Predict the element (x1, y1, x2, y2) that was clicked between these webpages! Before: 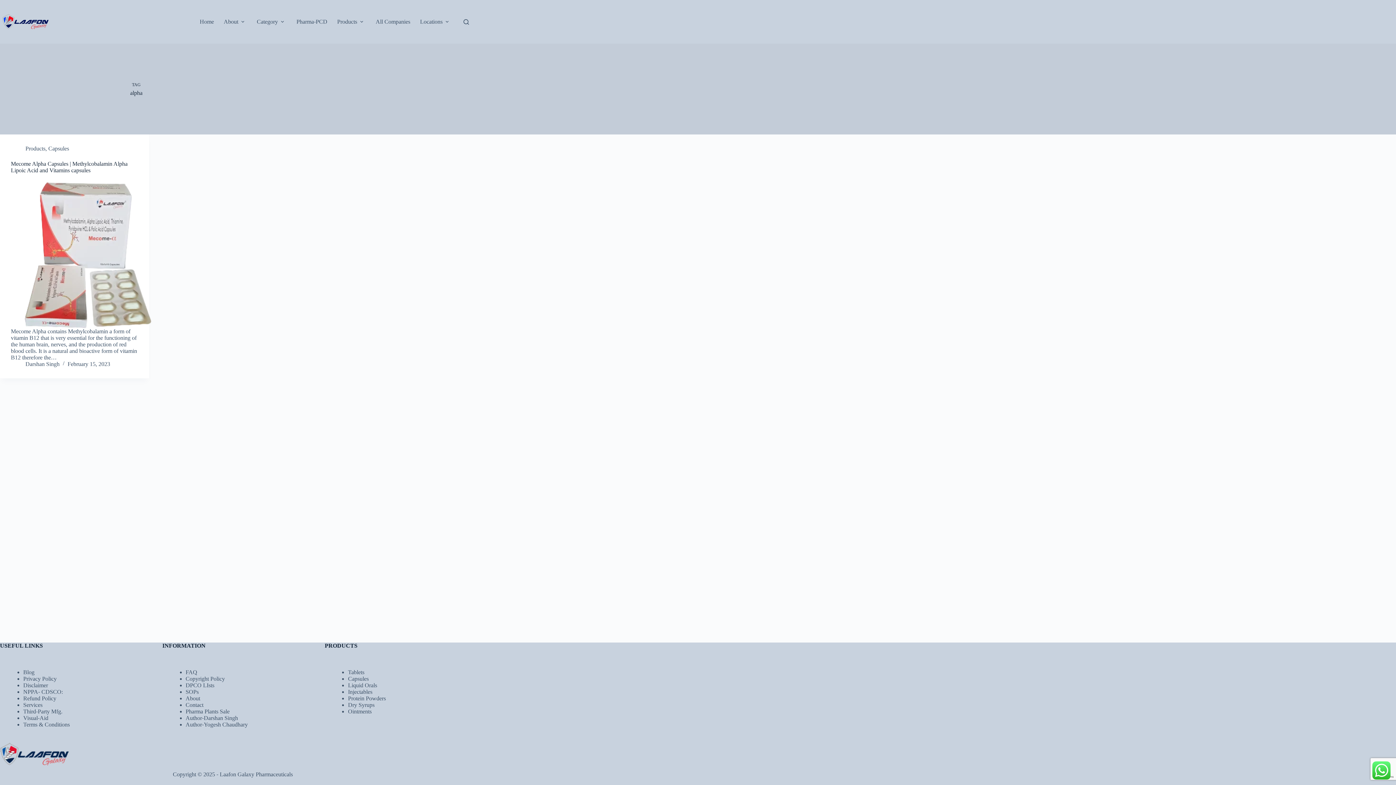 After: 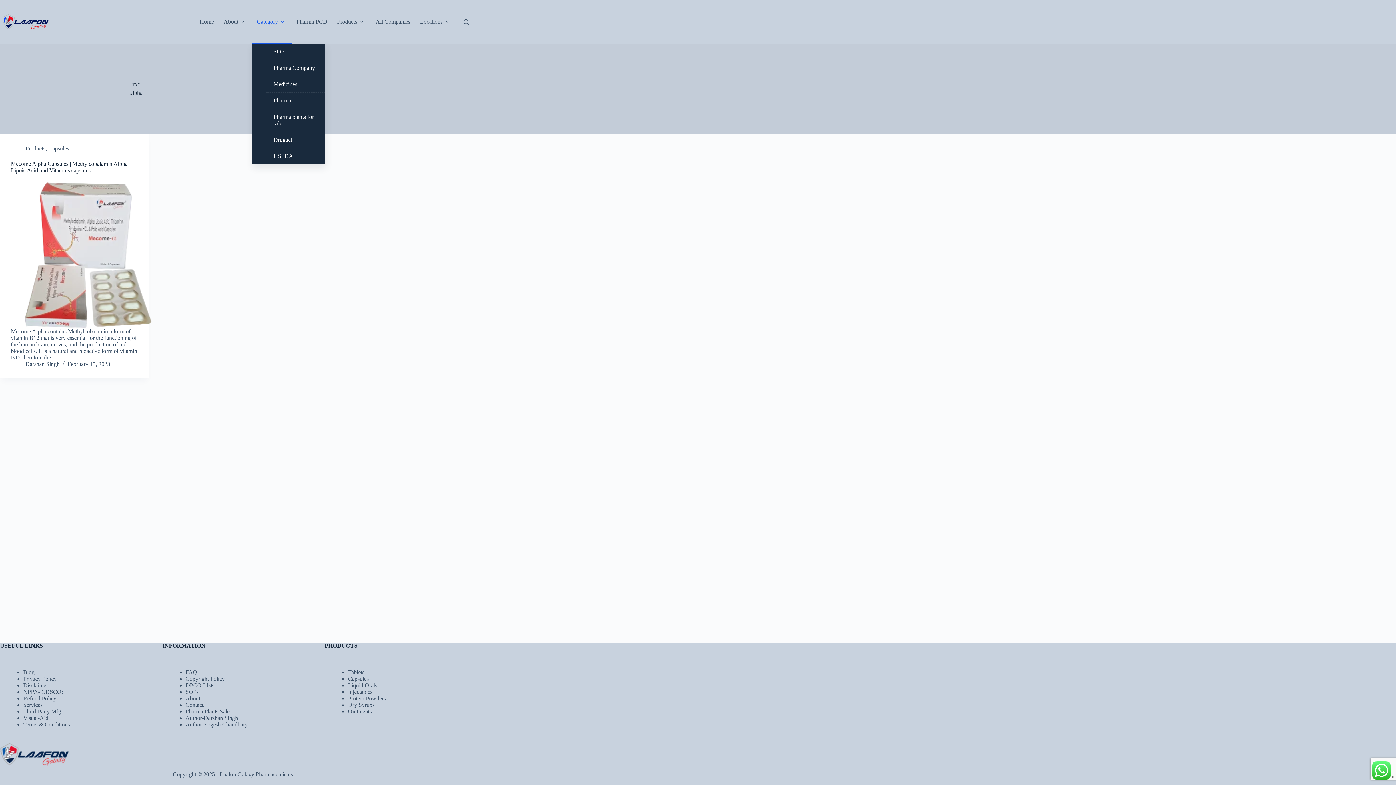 Action: bbox: (252, 0, 291, 43) label: Category